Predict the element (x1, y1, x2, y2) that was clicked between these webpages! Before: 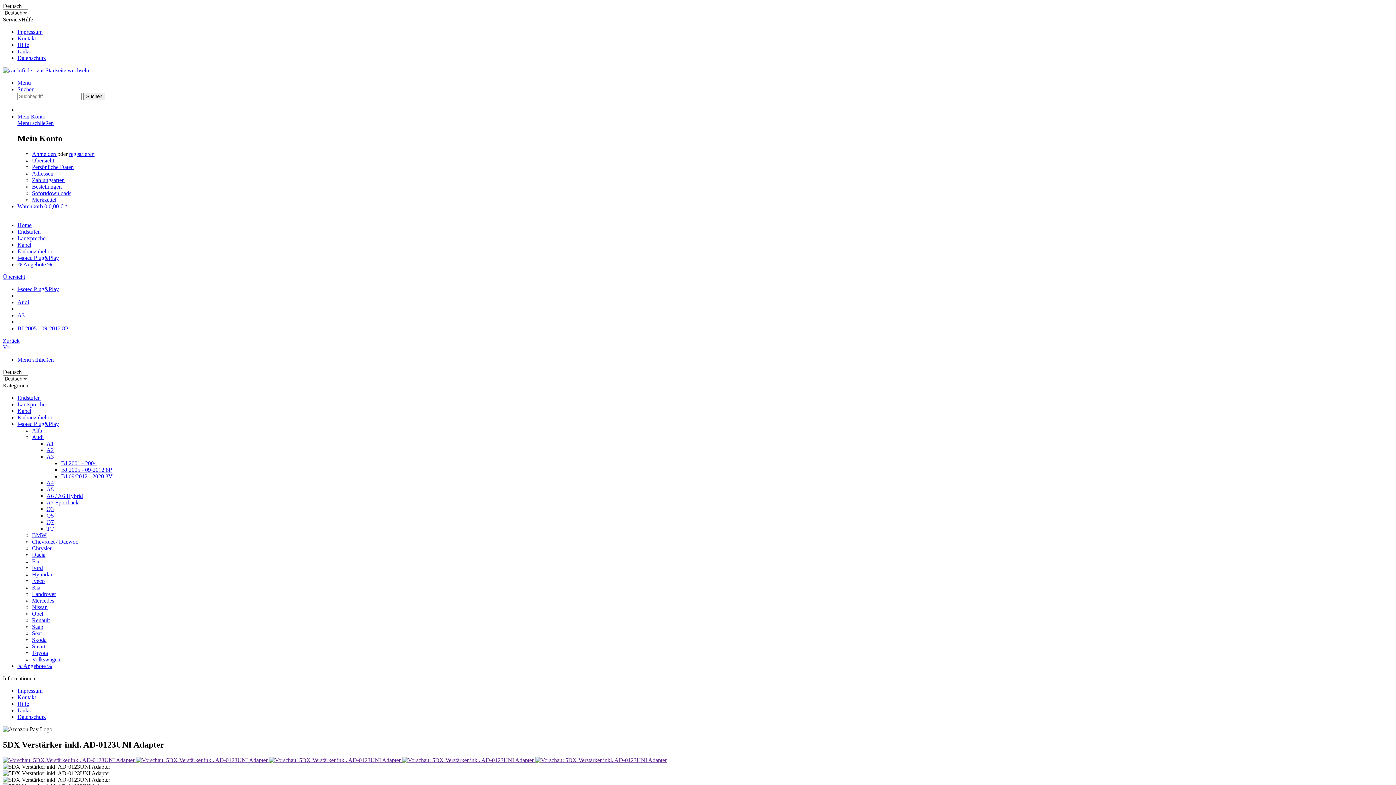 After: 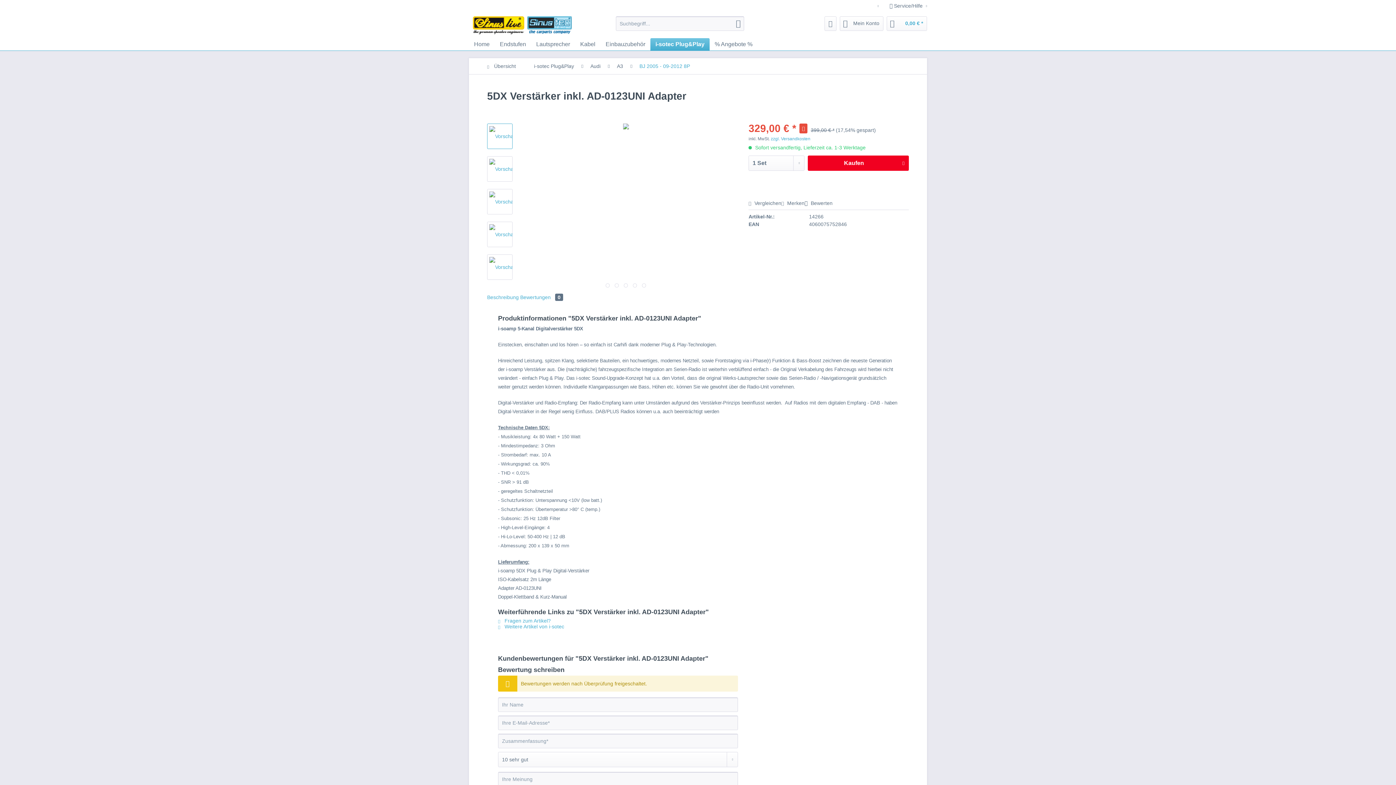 Action: bbox: (136, 757, 269, 763) label:  